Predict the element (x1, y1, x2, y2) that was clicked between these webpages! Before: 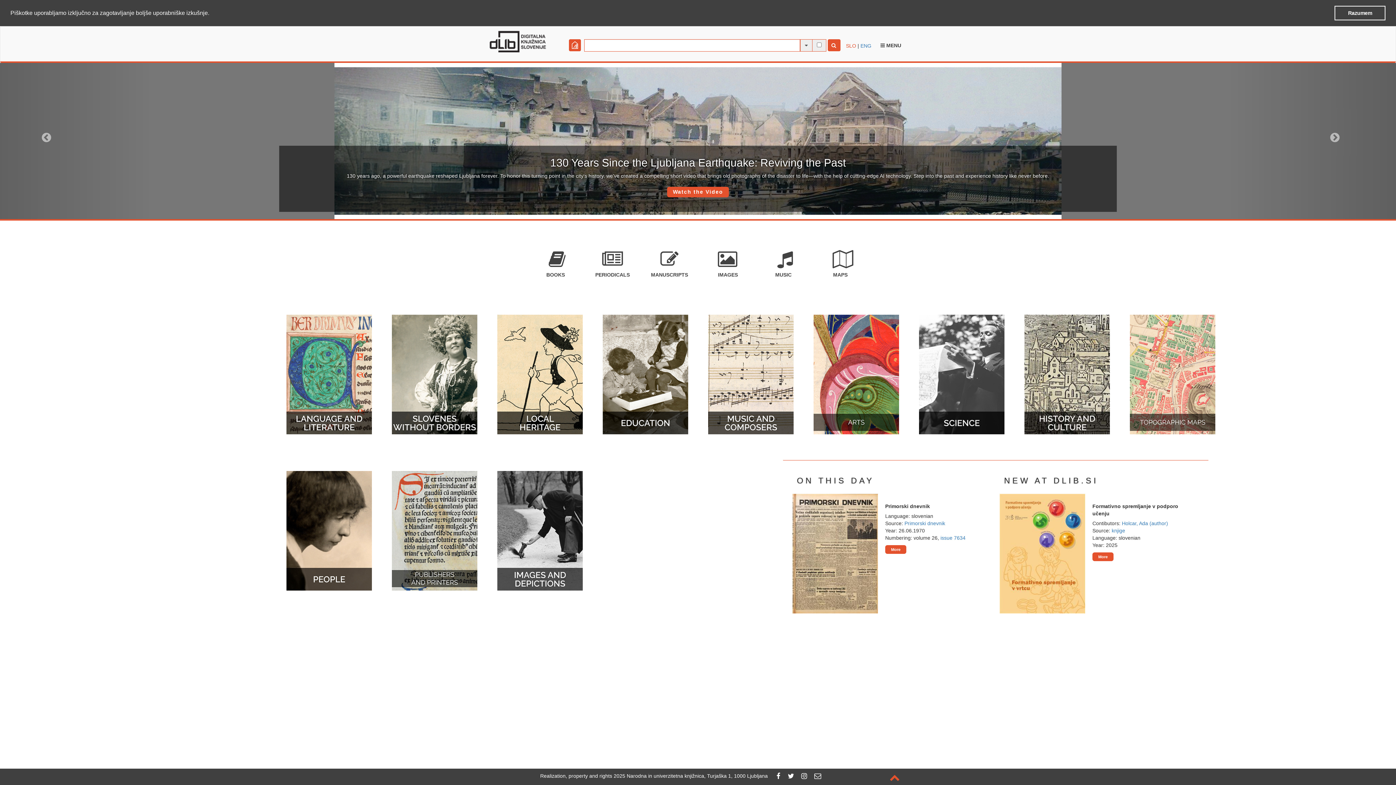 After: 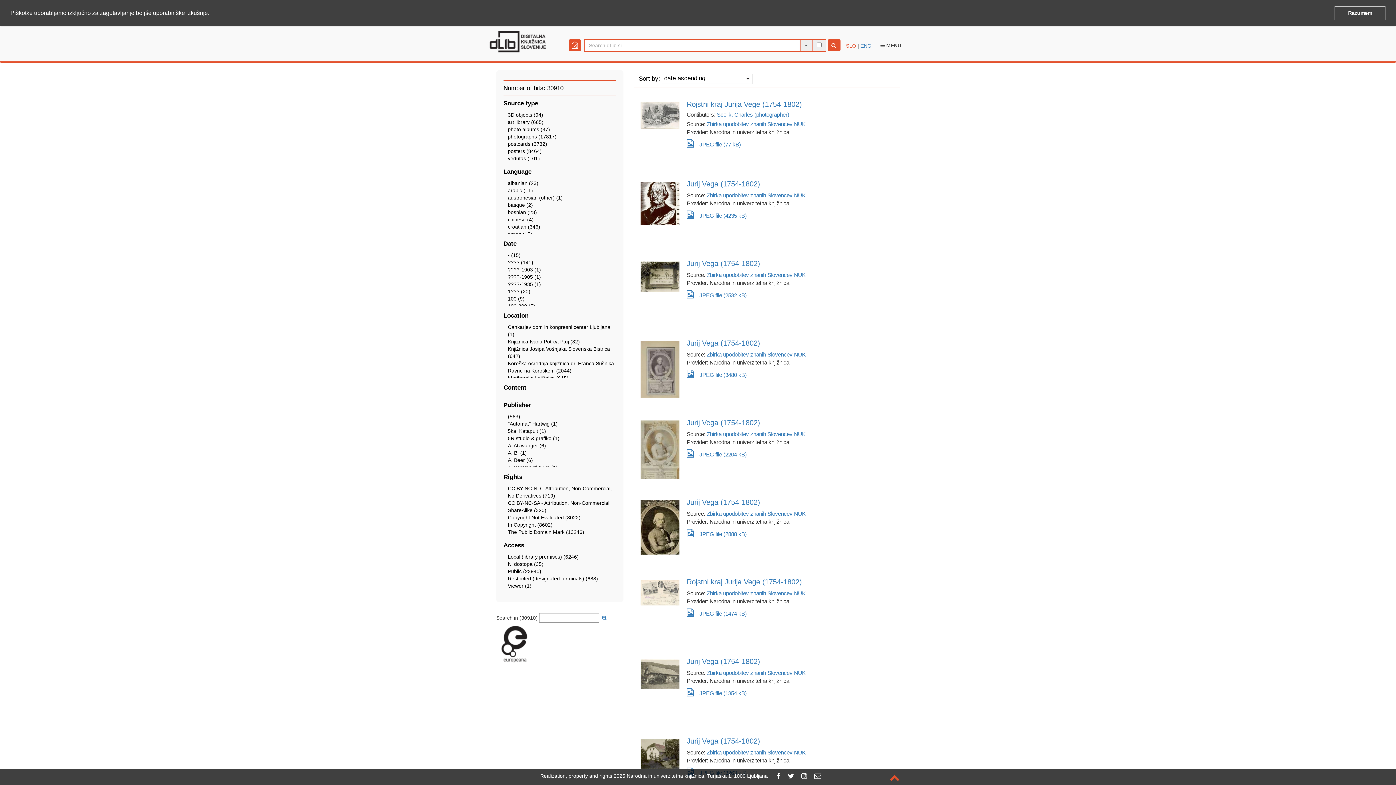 Action: label:   IMAGES bbox: (715, 244, 738, 277)